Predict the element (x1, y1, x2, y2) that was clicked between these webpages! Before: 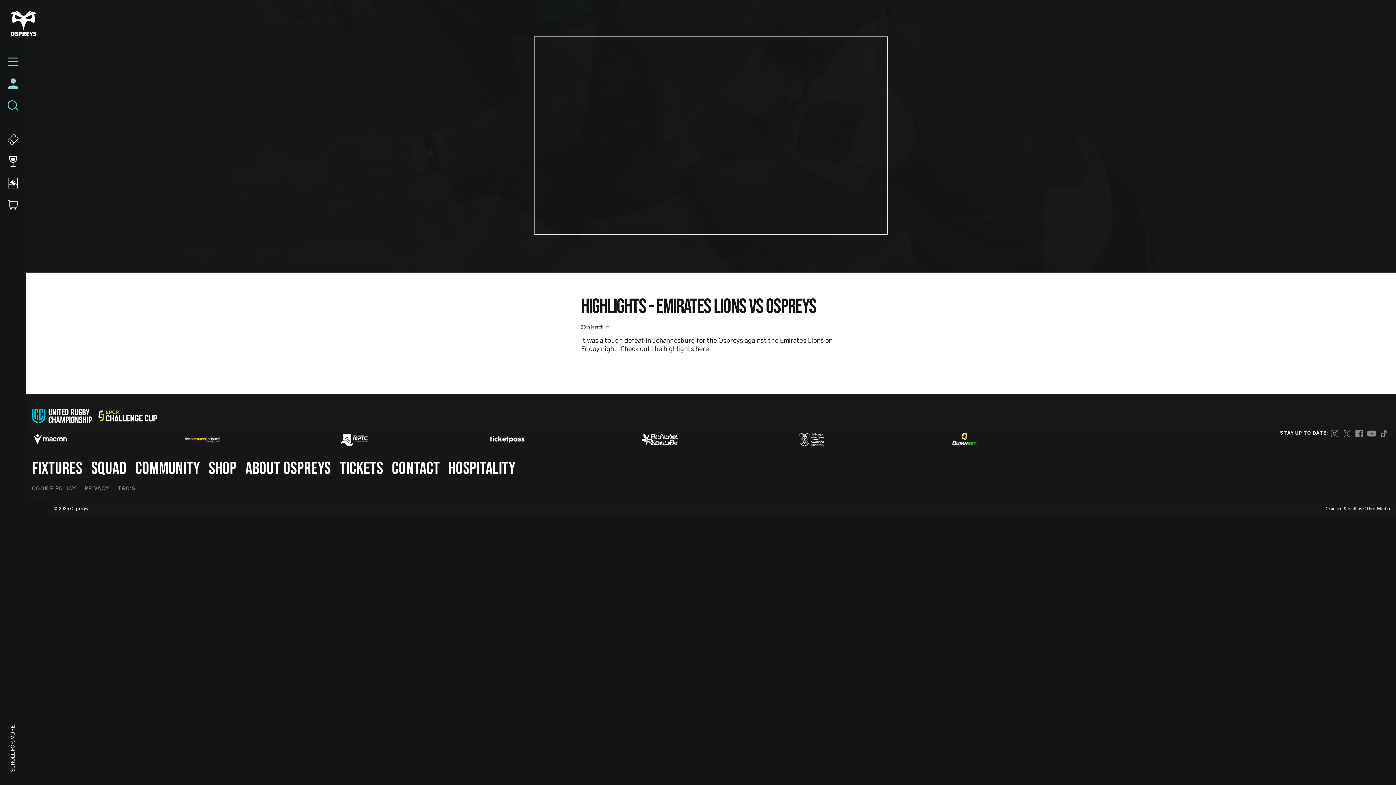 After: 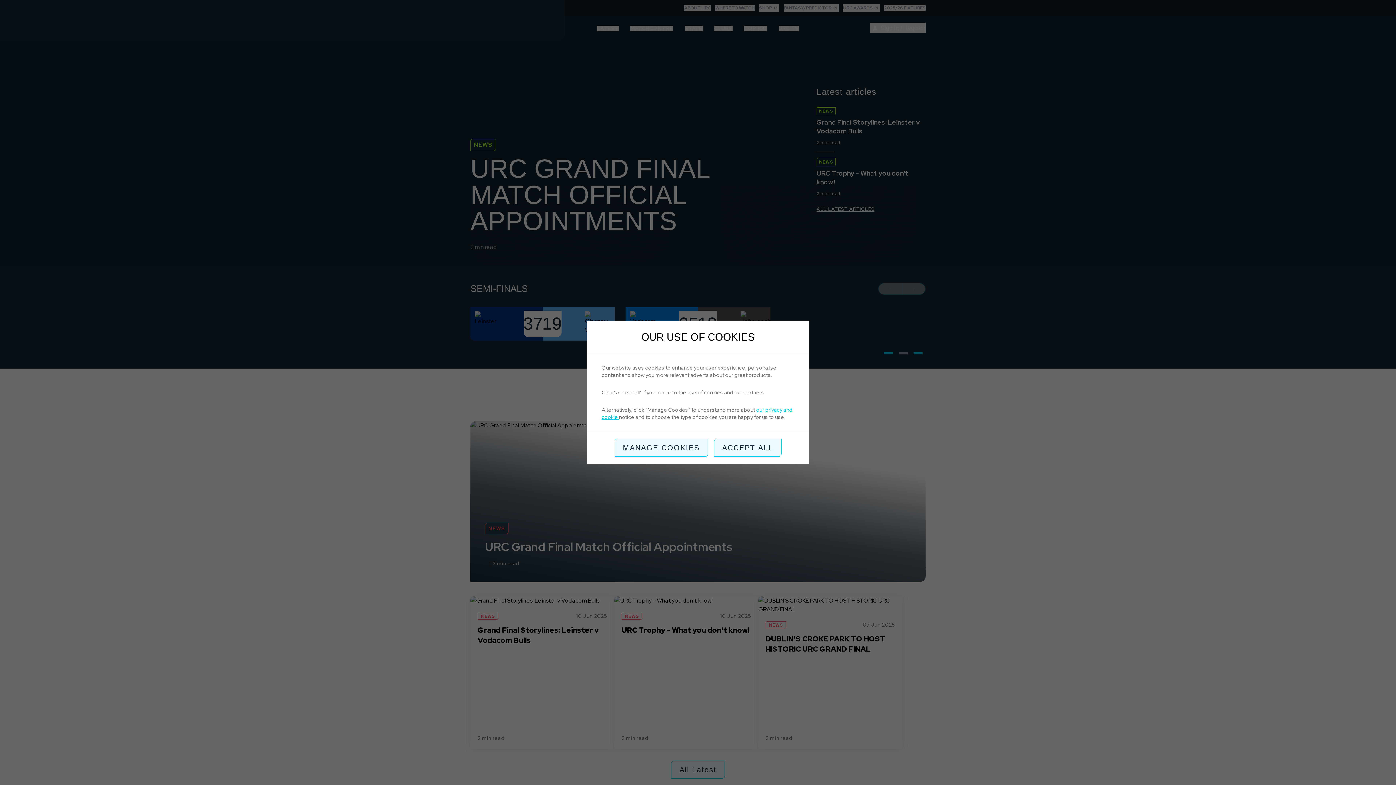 Action: bbox: (32, 409, 92, 423)